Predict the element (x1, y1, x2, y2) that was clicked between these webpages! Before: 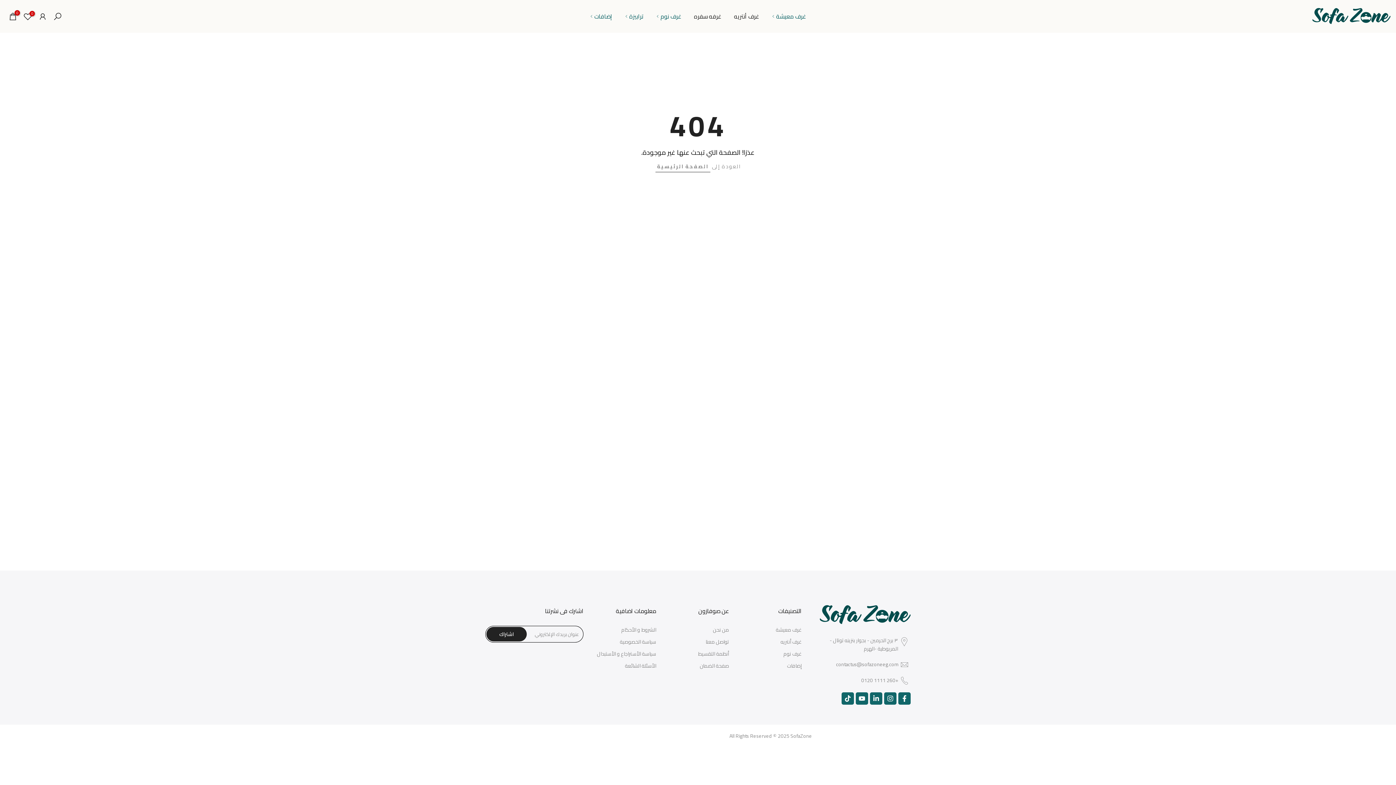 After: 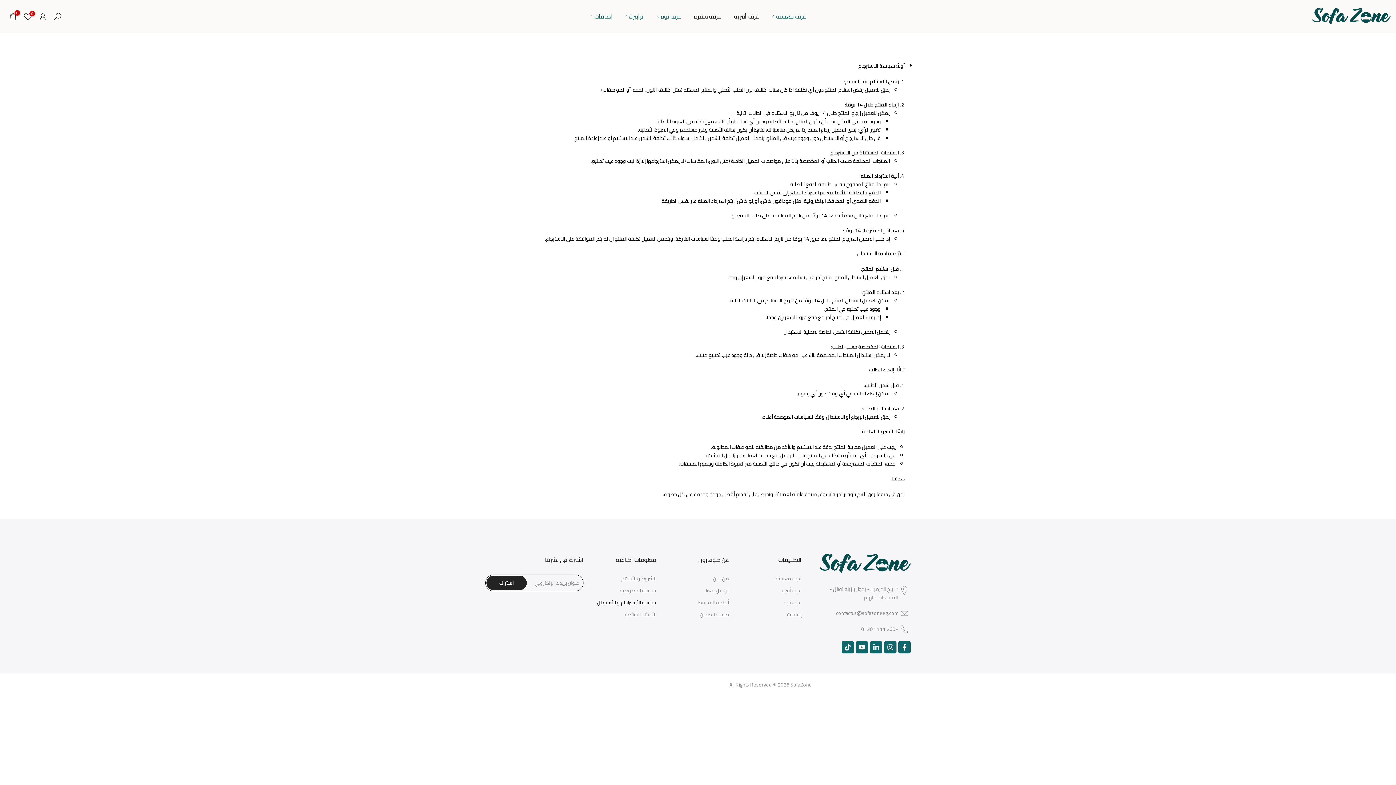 Action: label: سياسة الأستراجاع و الأستبدال bbox: (597, 650, 656, 657)